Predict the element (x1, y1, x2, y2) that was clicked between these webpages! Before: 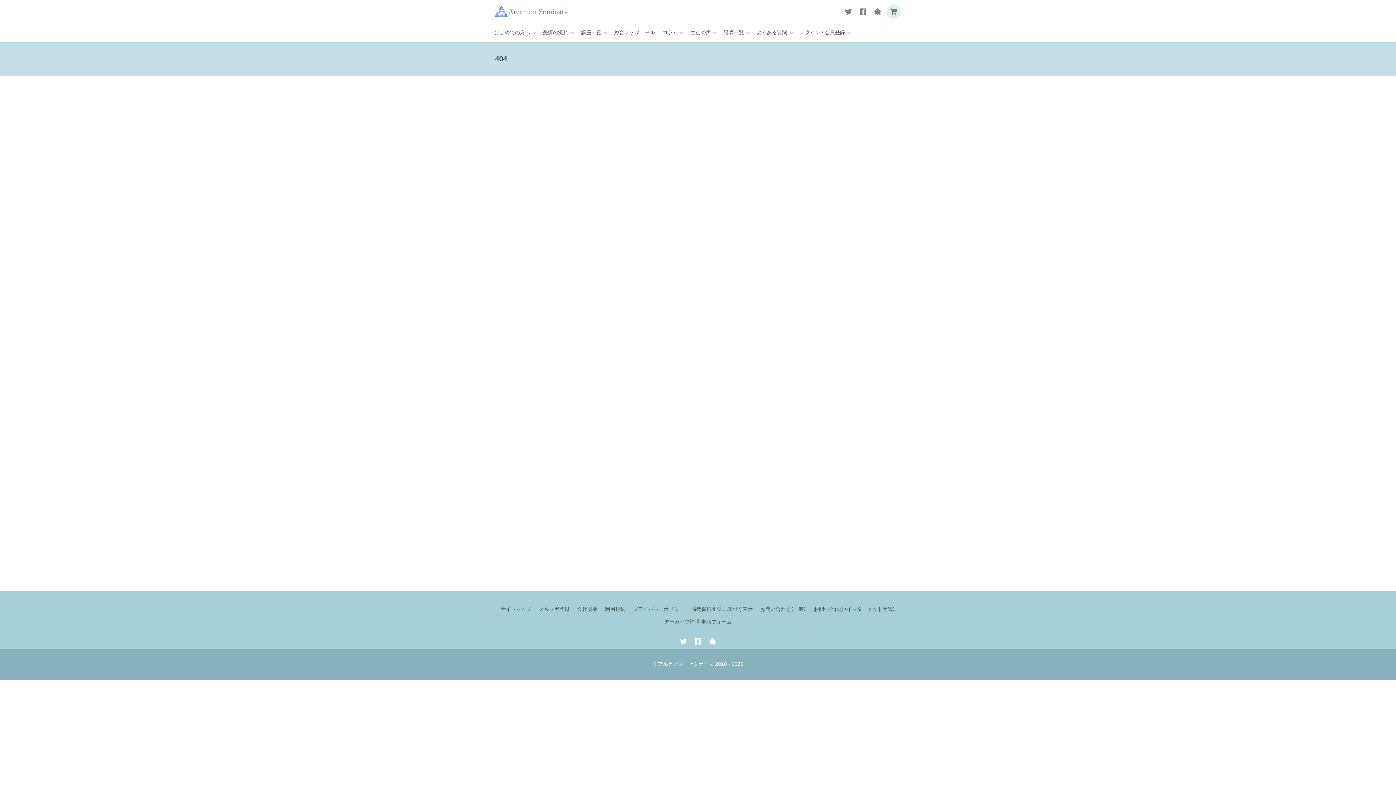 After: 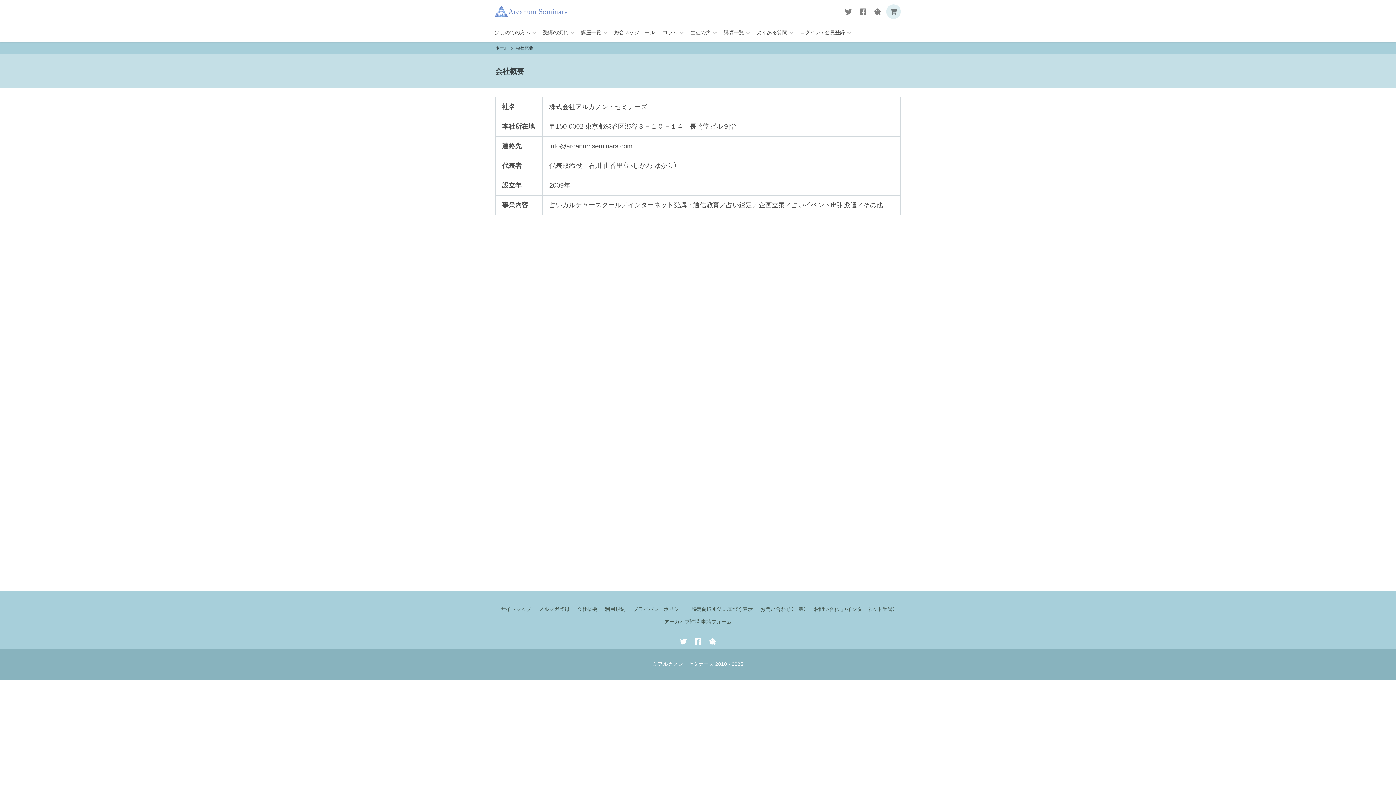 Action: label: 会社概要 bbox: (573, 603, 601, 616)